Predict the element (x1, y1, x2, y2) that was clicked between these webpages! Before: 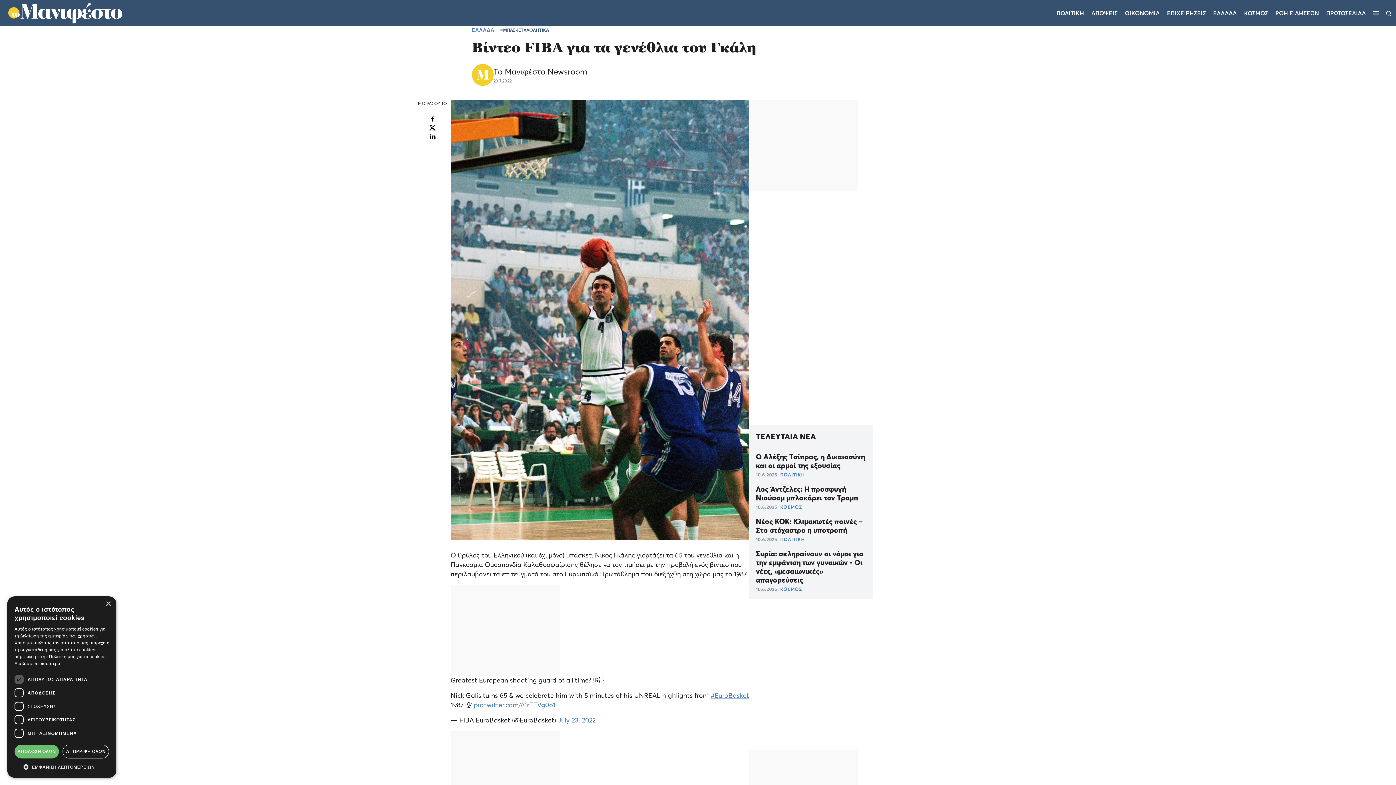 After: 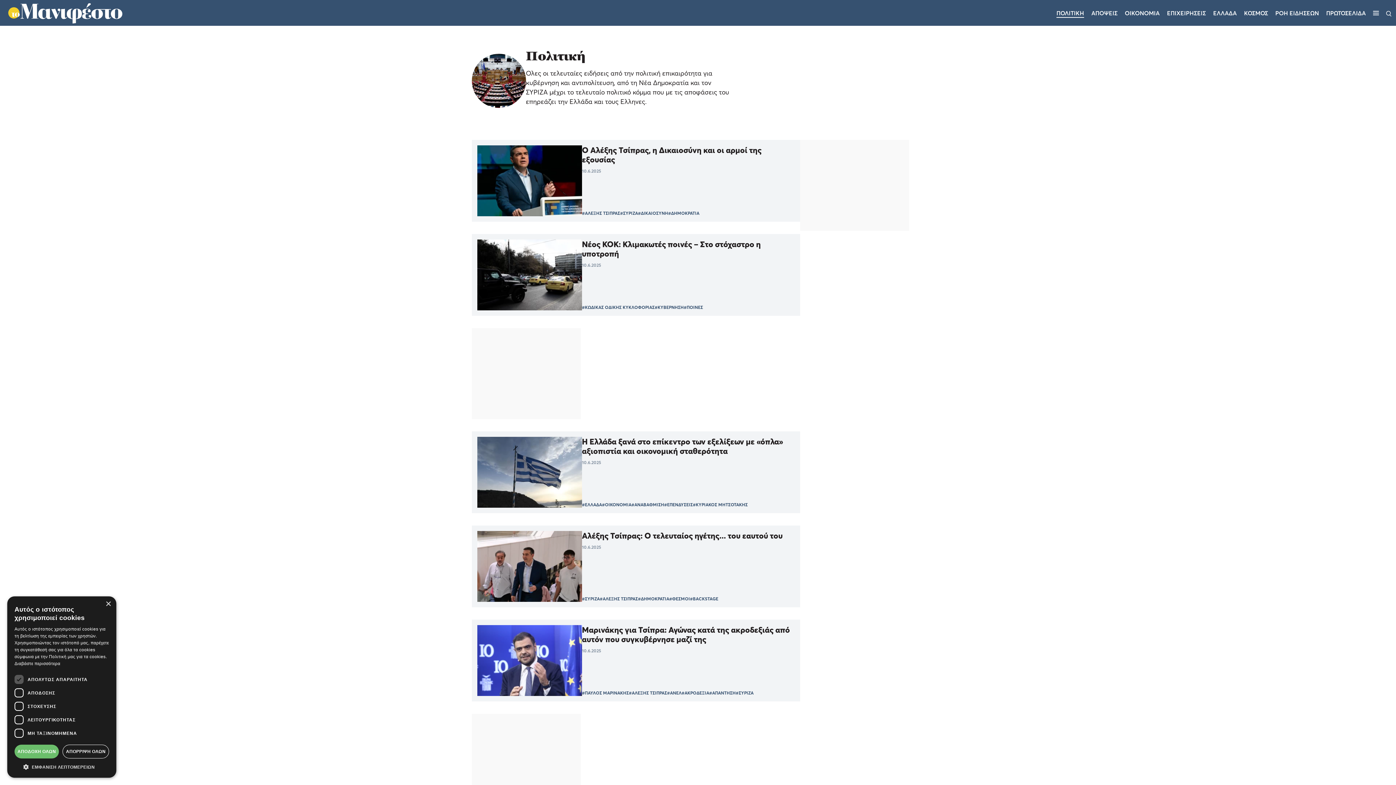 Action: label: ΠΟΛΙΤΙΚΗ bbox: (780, 536, 804, 542)